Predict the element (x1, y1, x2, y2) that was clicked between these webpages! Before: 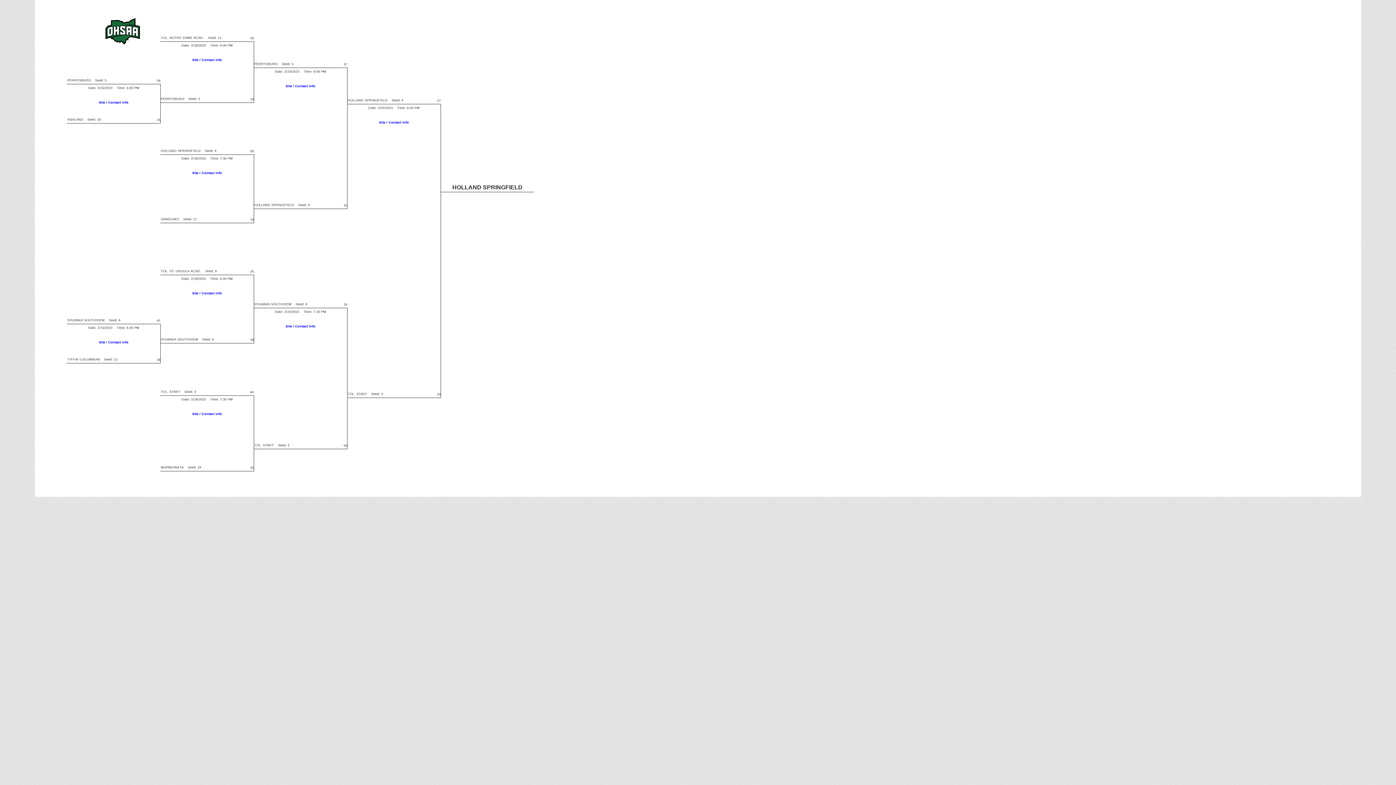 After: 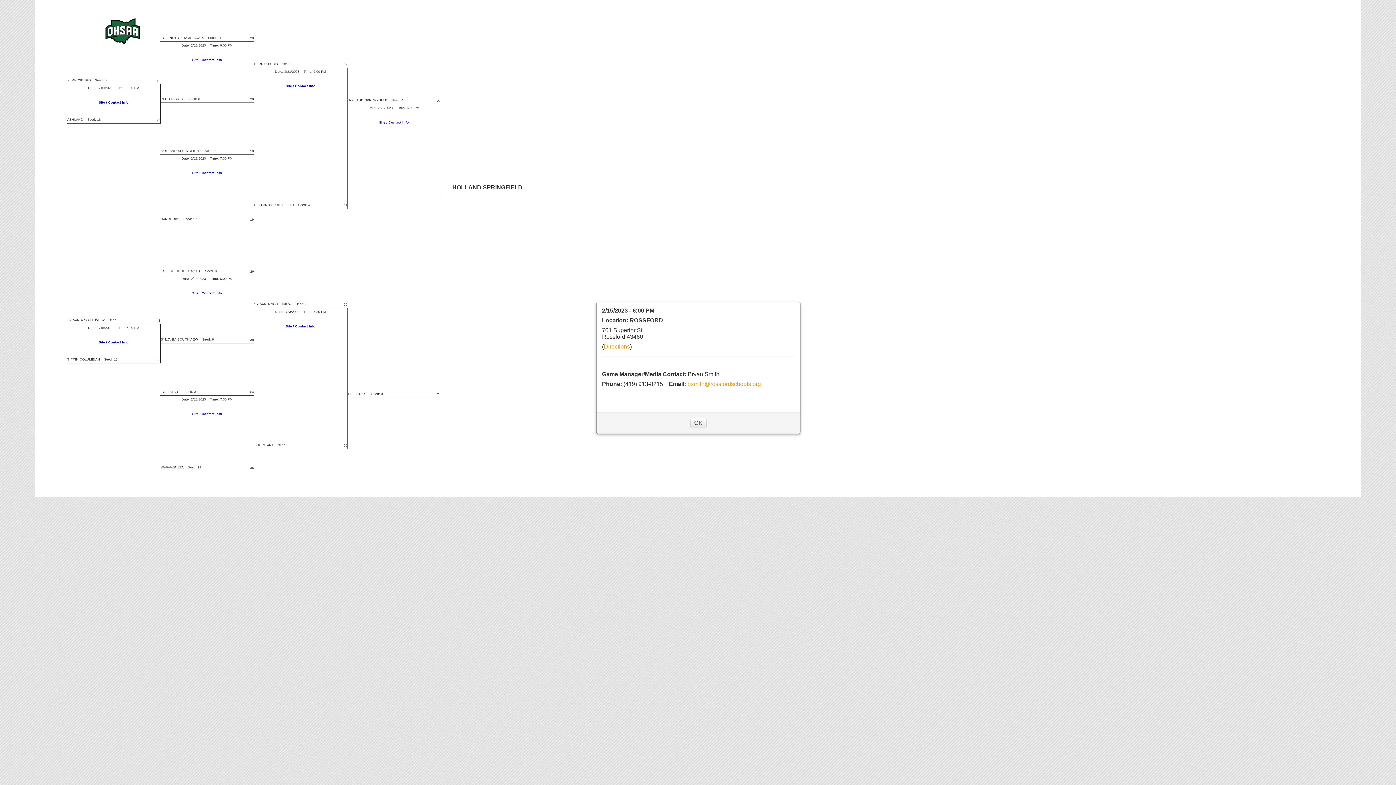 Action: bbox: (98, 340, 128, 344) label: Site / Contact Info